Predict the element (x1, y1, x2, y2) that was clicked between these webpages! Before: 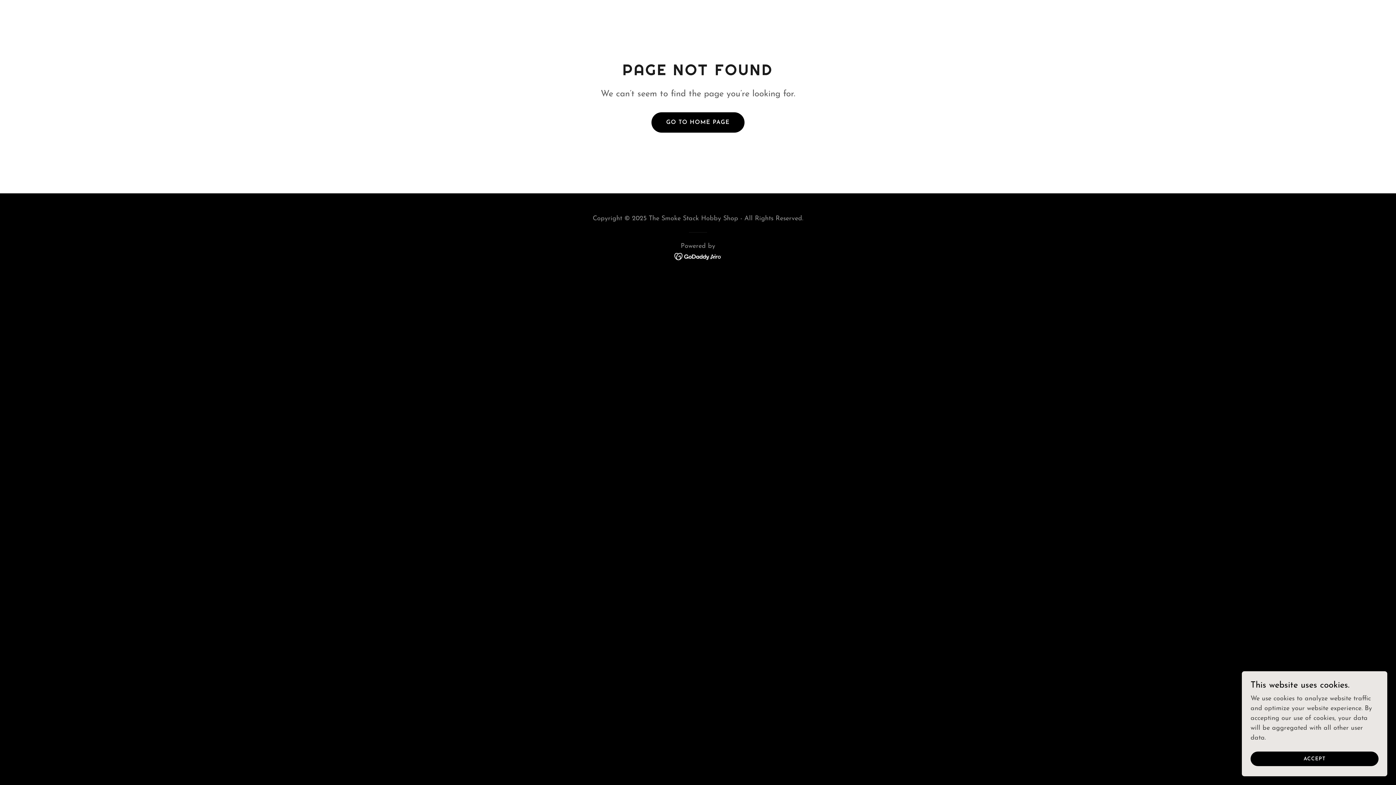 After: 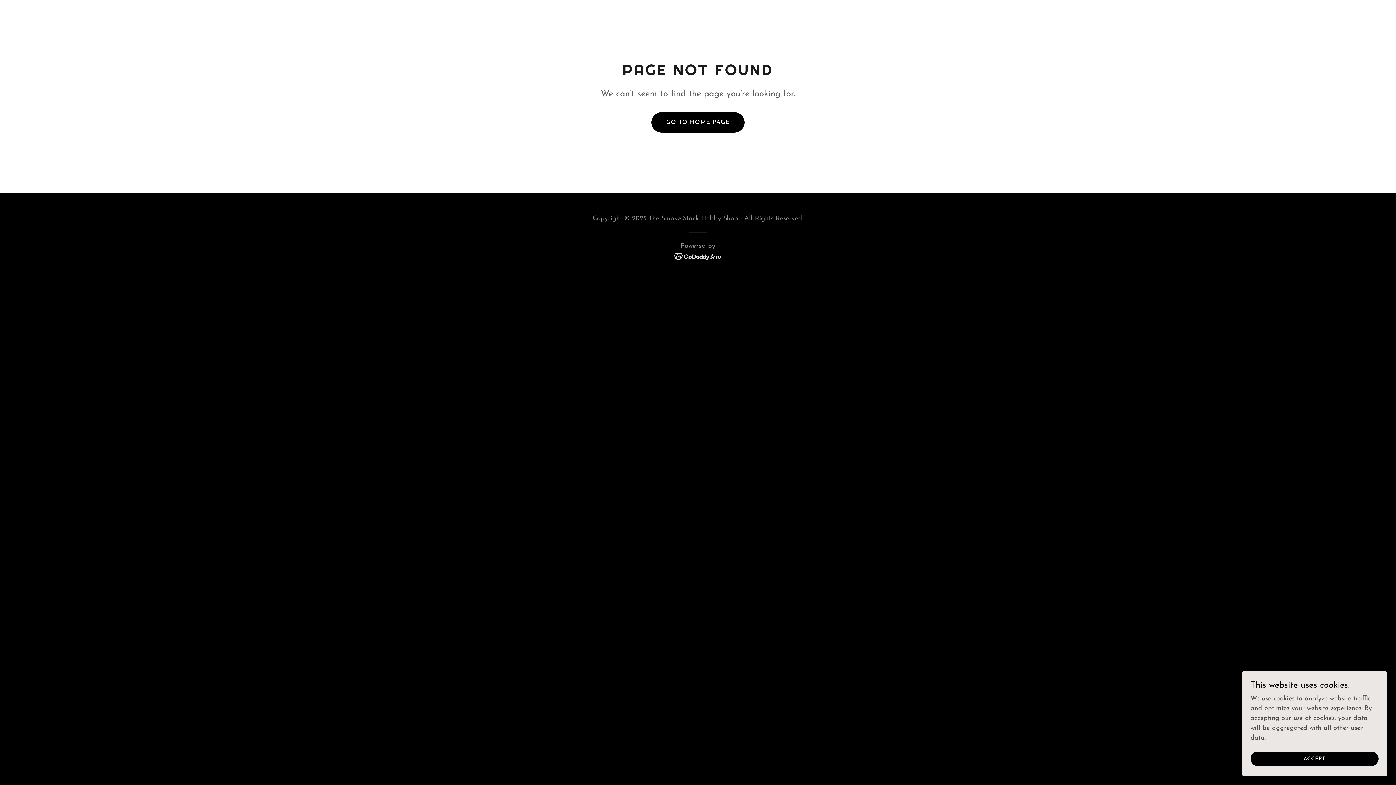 Action: bbox: (674, 252, 722, 259)